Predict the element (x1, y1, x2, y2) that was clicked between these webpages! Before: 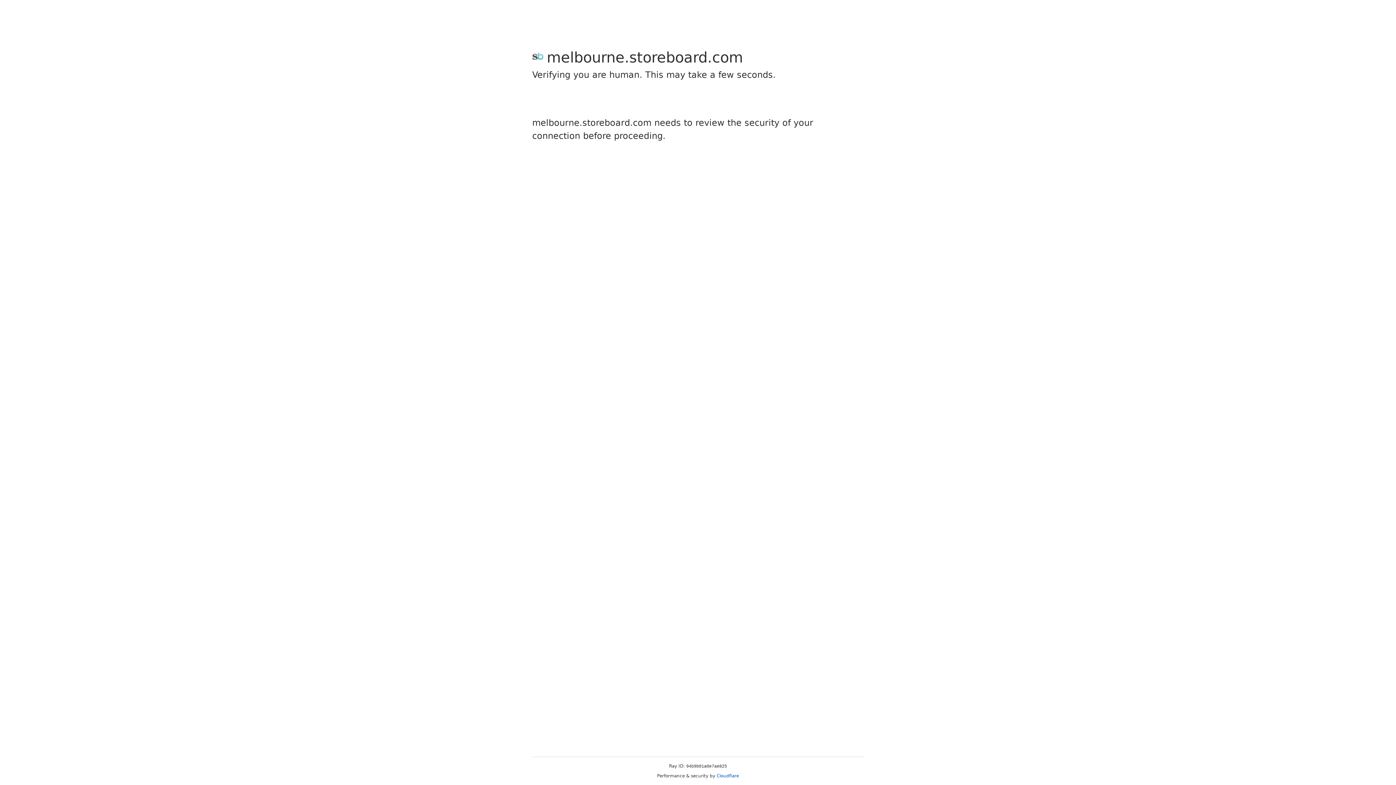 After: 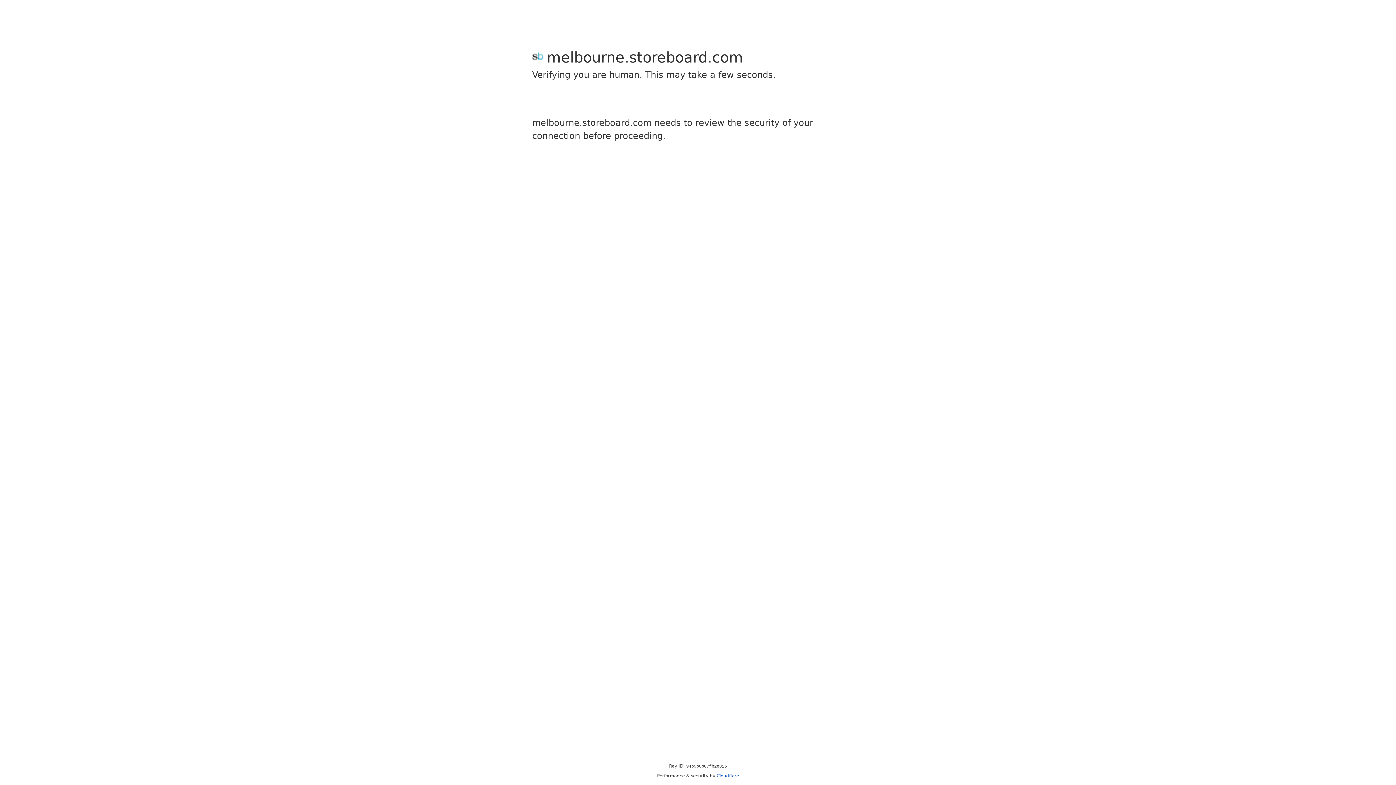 Action: label: Cloudflare bbox: (716, 773, 739, 778)